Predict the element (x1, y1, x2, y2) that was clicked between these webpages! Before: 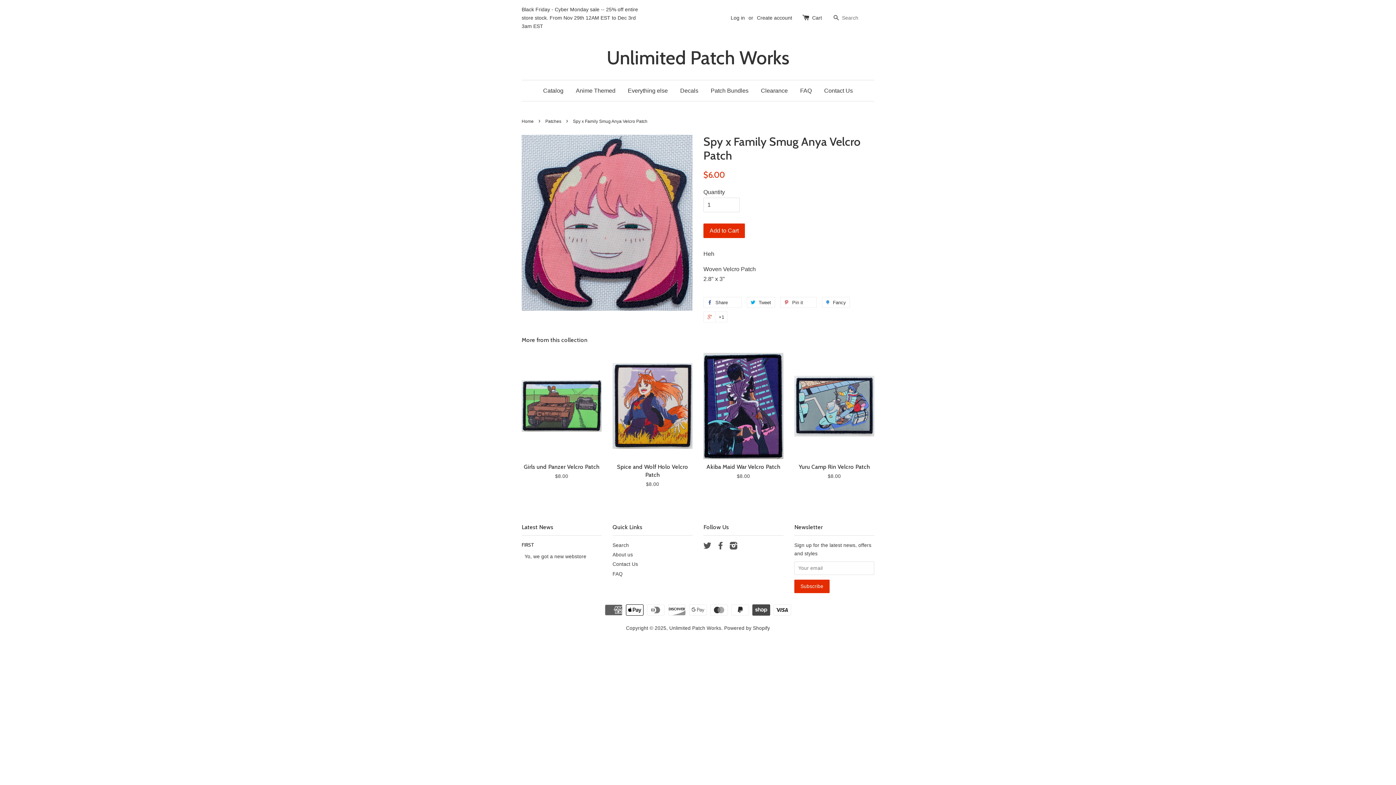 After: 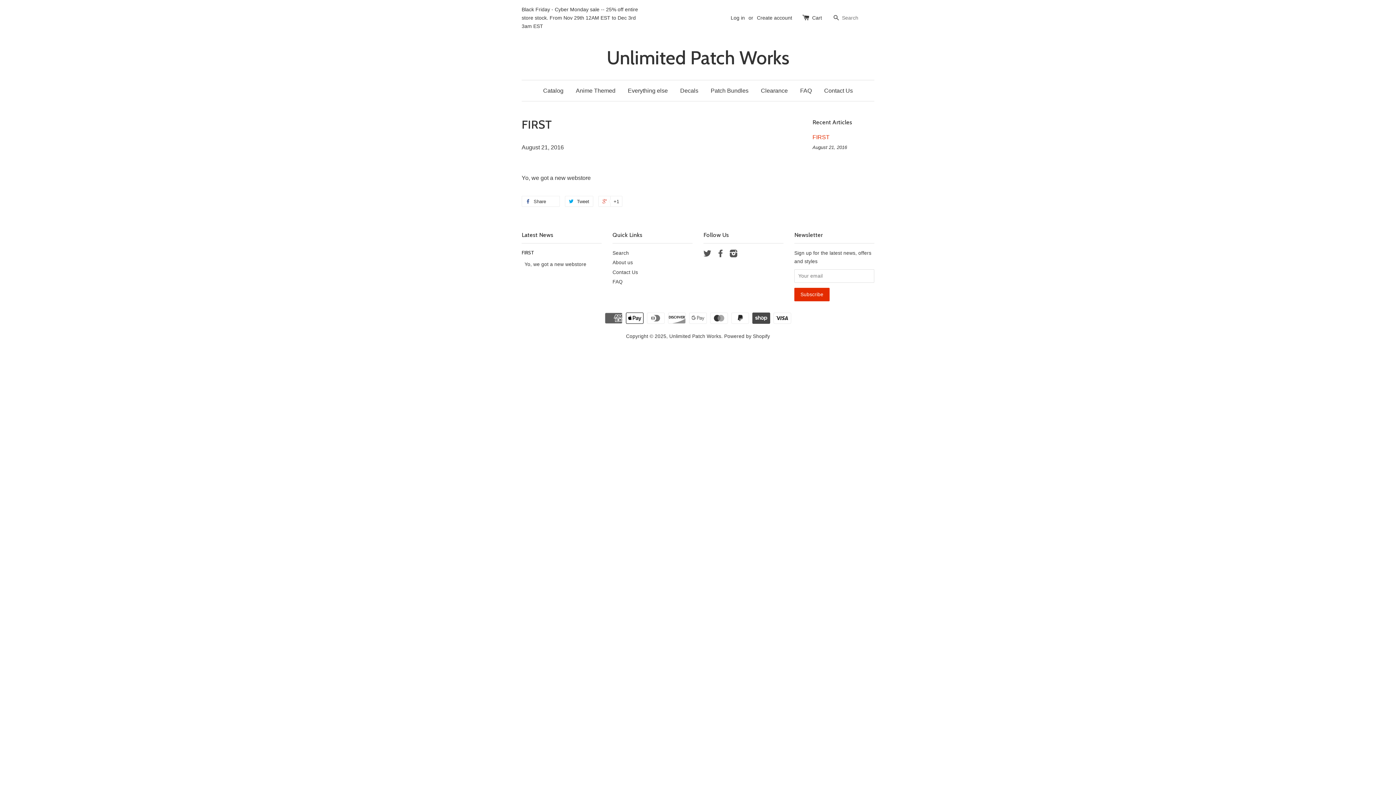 Action: label: FIRST bbox: (521, 542, 534, 547)